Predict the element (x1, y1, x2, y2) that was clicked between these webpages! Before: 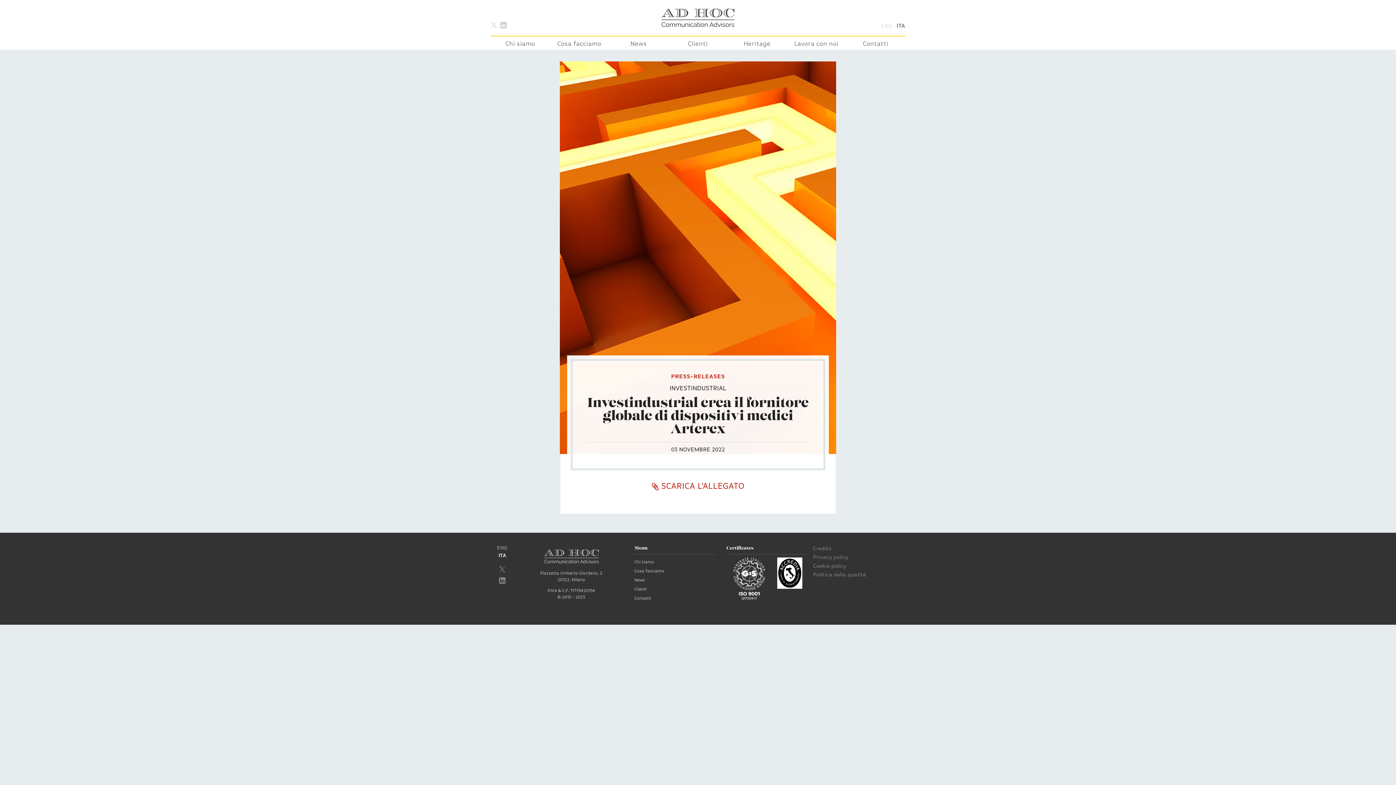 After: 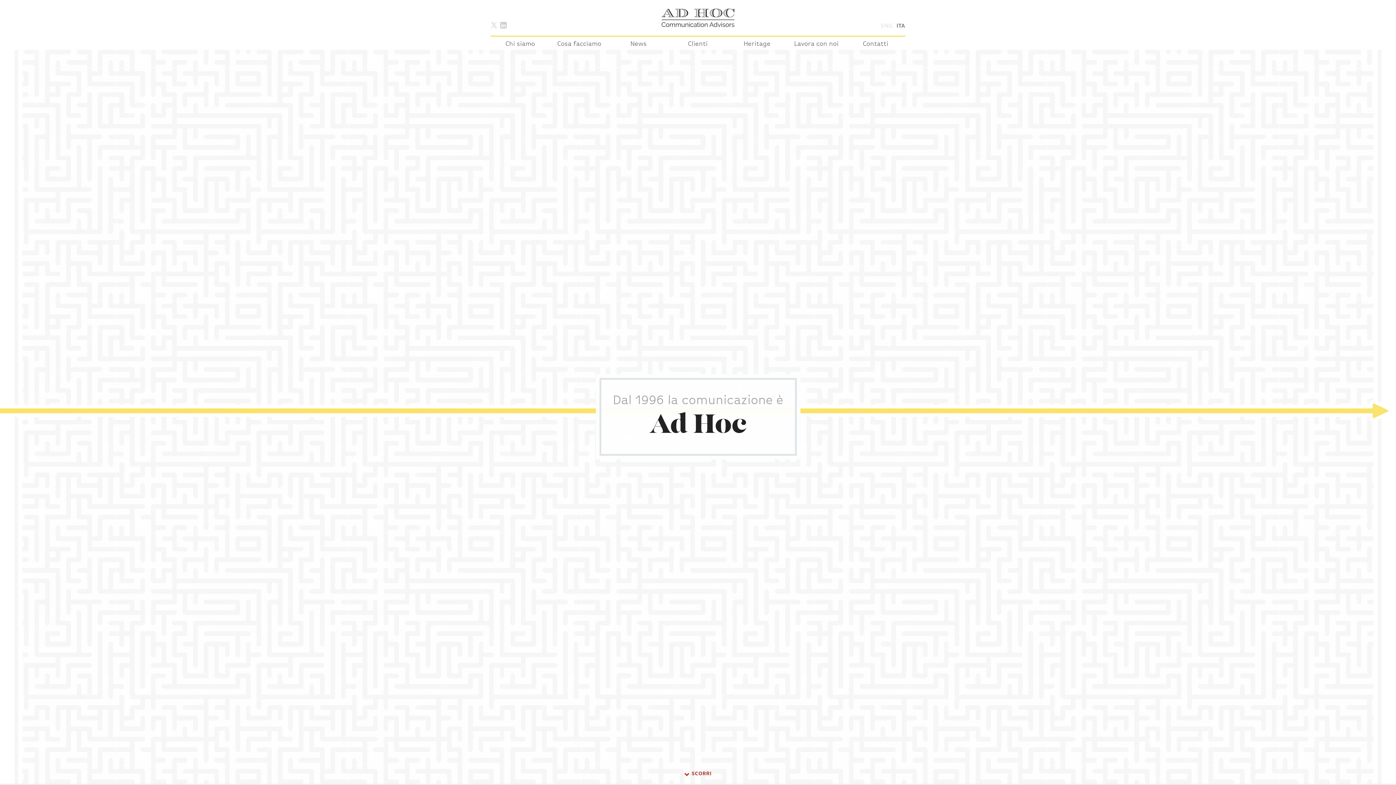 Action: bbox: (498, 8, 898, 26)